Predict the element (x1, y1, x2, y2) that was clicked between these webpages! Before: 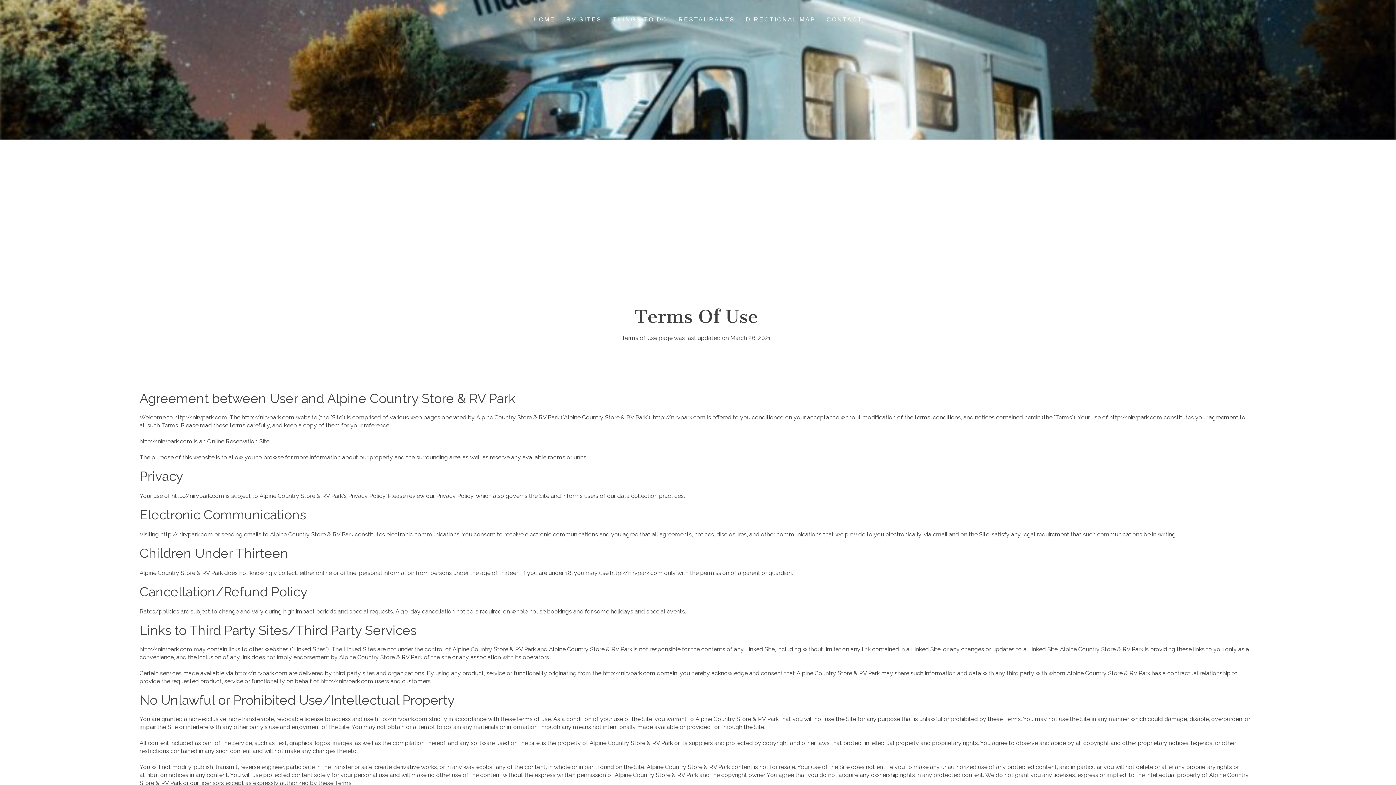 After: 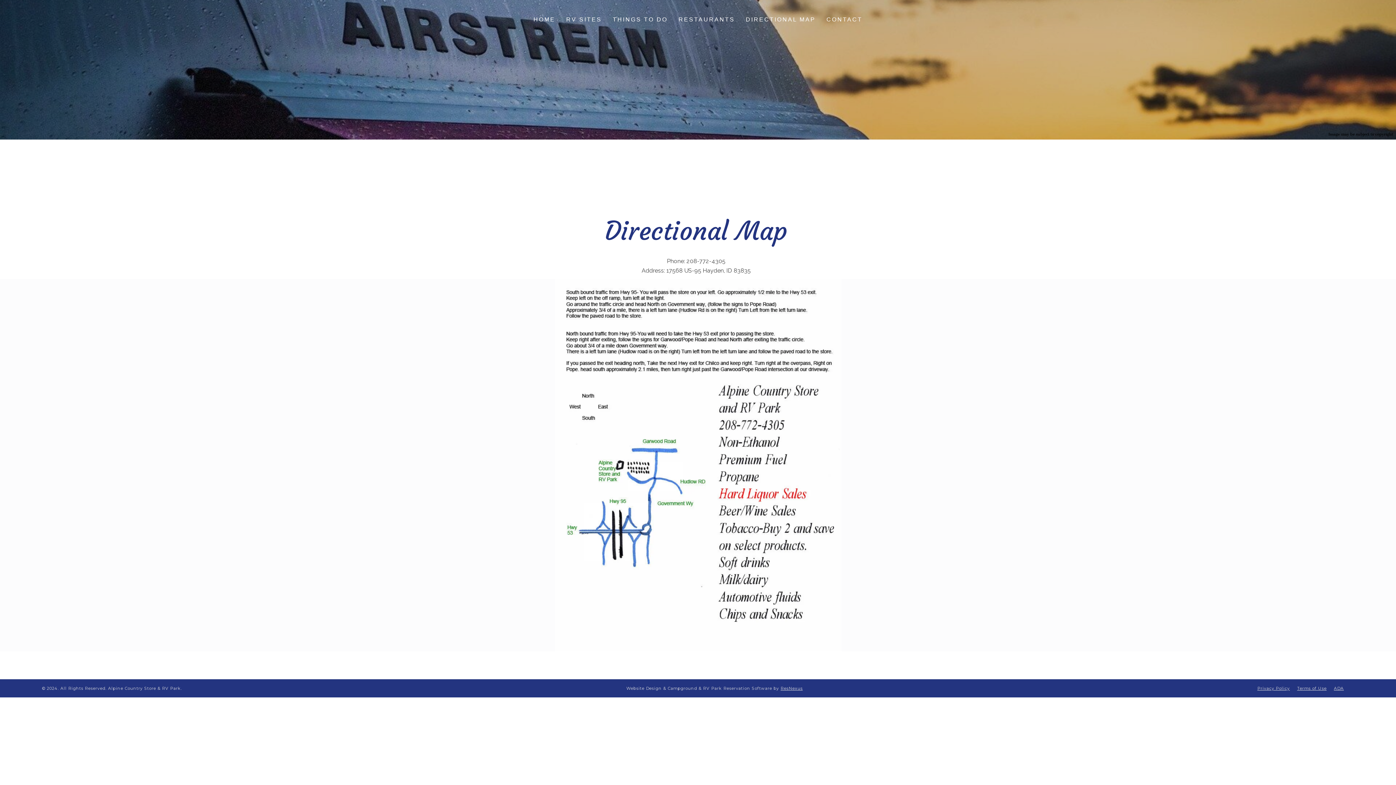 Action: label: DIRECTIONAL MAP bbox: (740, 10, 821, 28)